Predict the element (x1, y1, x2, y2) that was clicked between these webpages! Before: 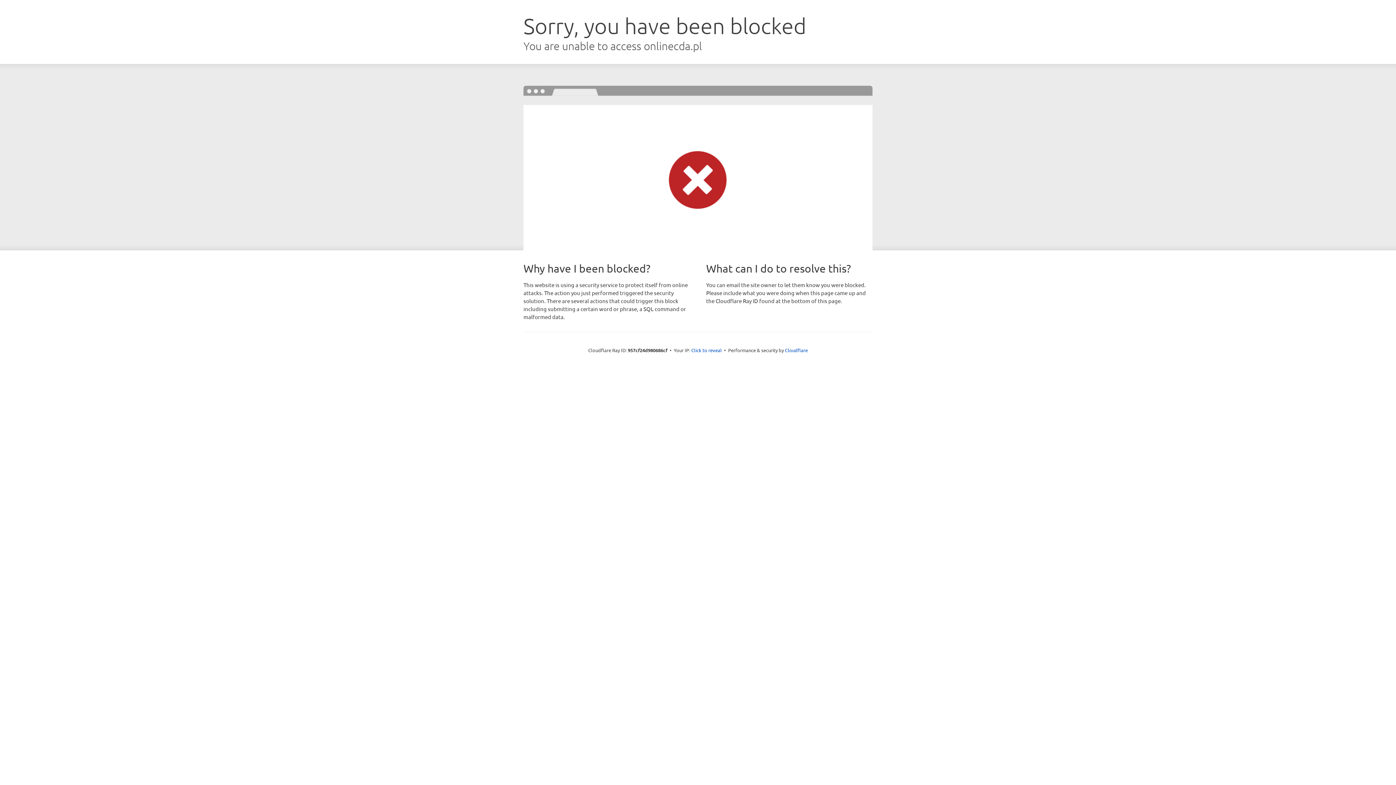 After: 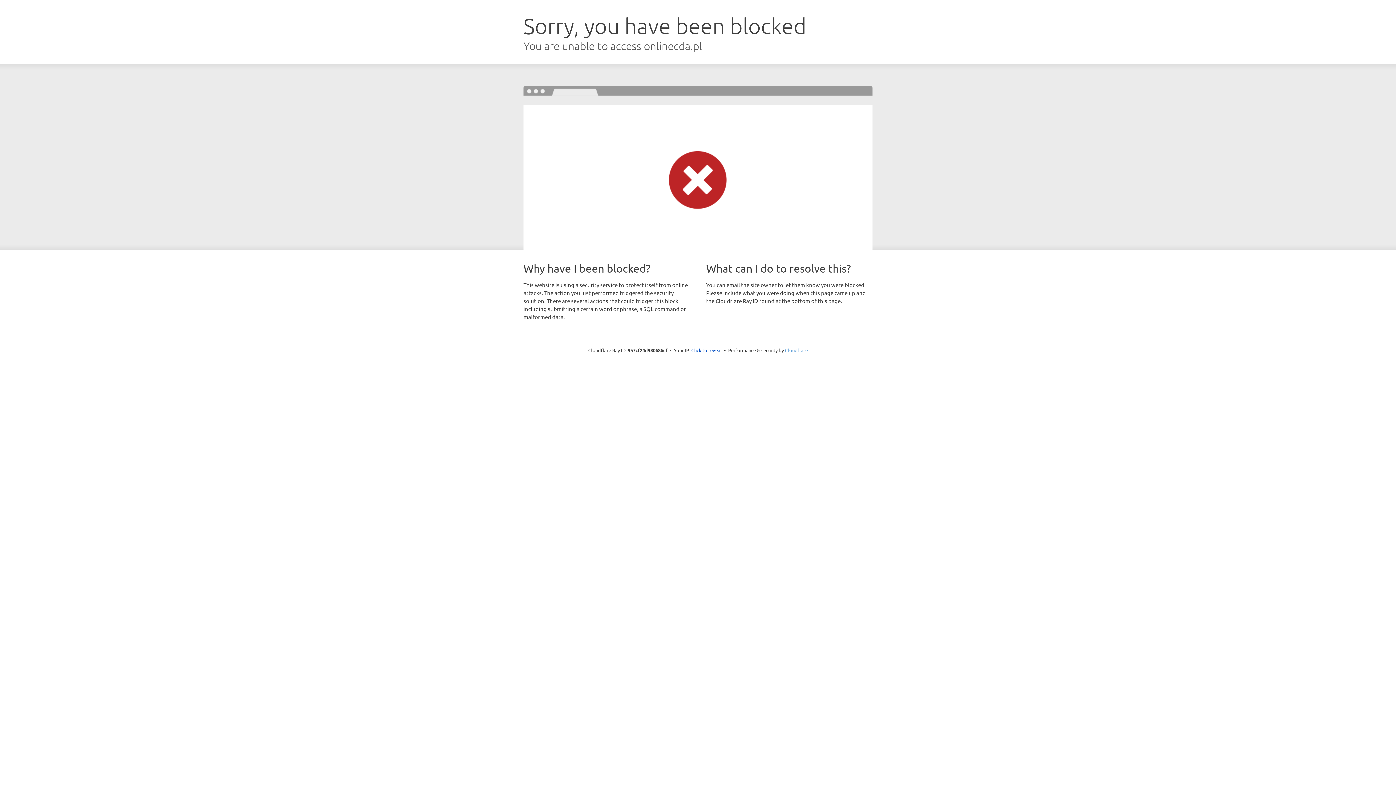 Action: bbox: (785, 347, 808, 353) label: Cloudflare